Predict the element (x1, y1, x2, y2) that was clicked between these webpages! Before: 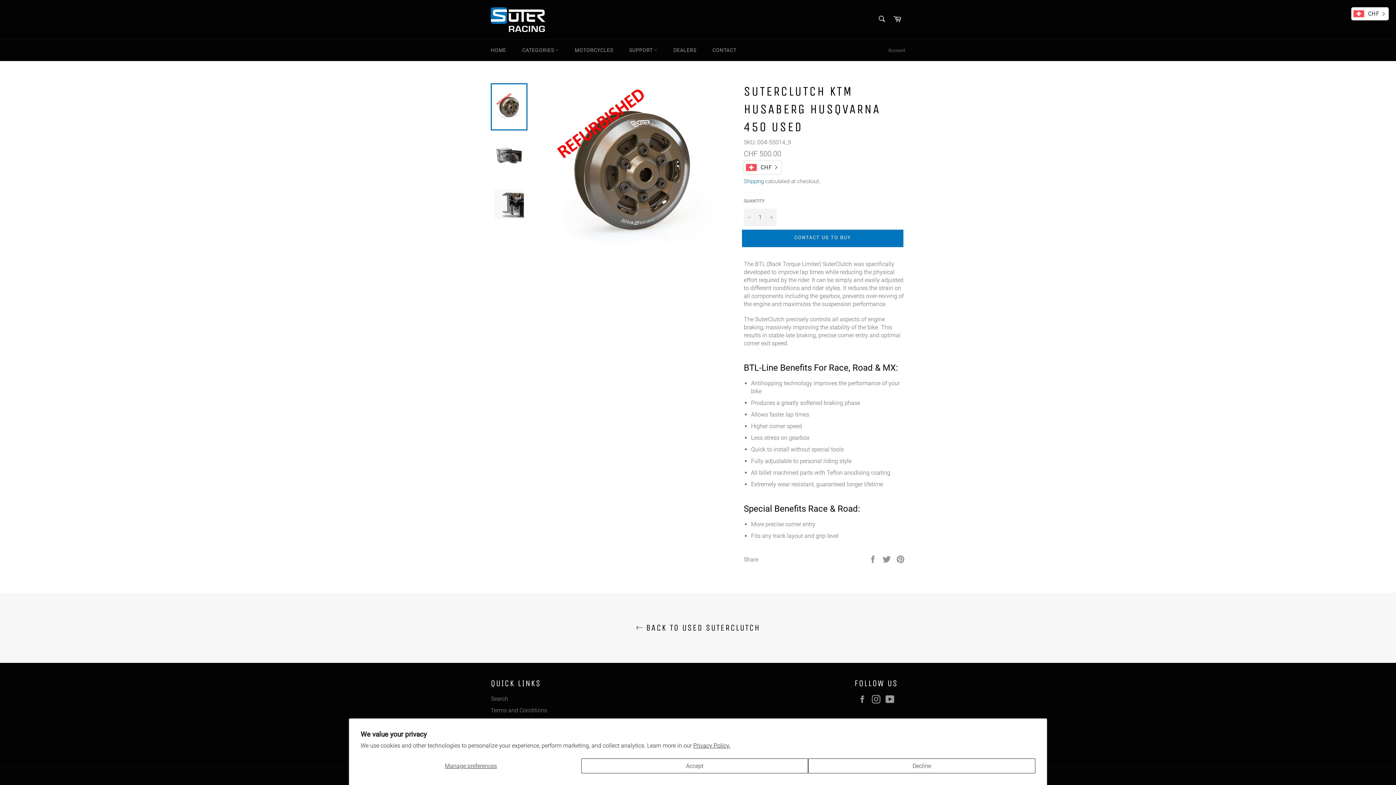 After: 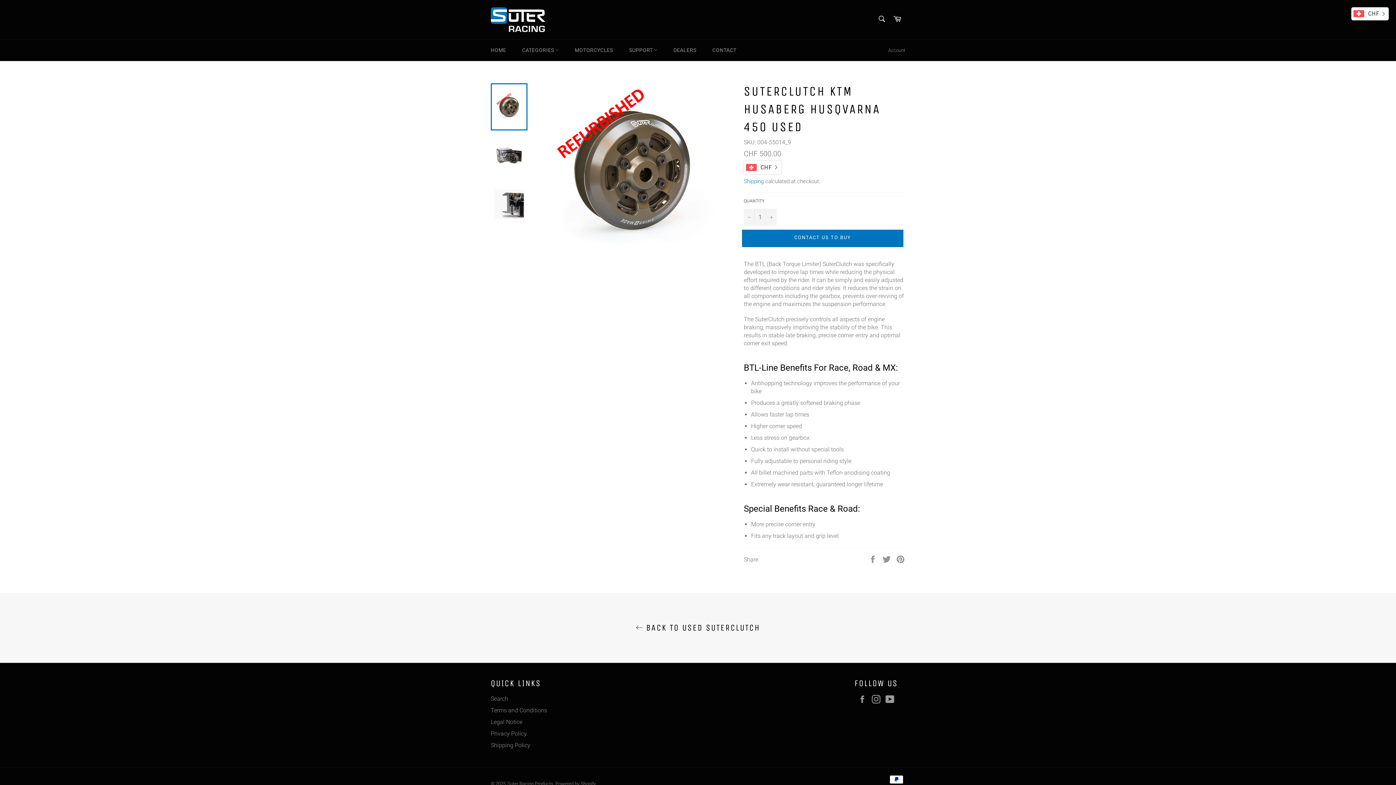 Action: bbox: (581, 758, 808, 773) label: Accept